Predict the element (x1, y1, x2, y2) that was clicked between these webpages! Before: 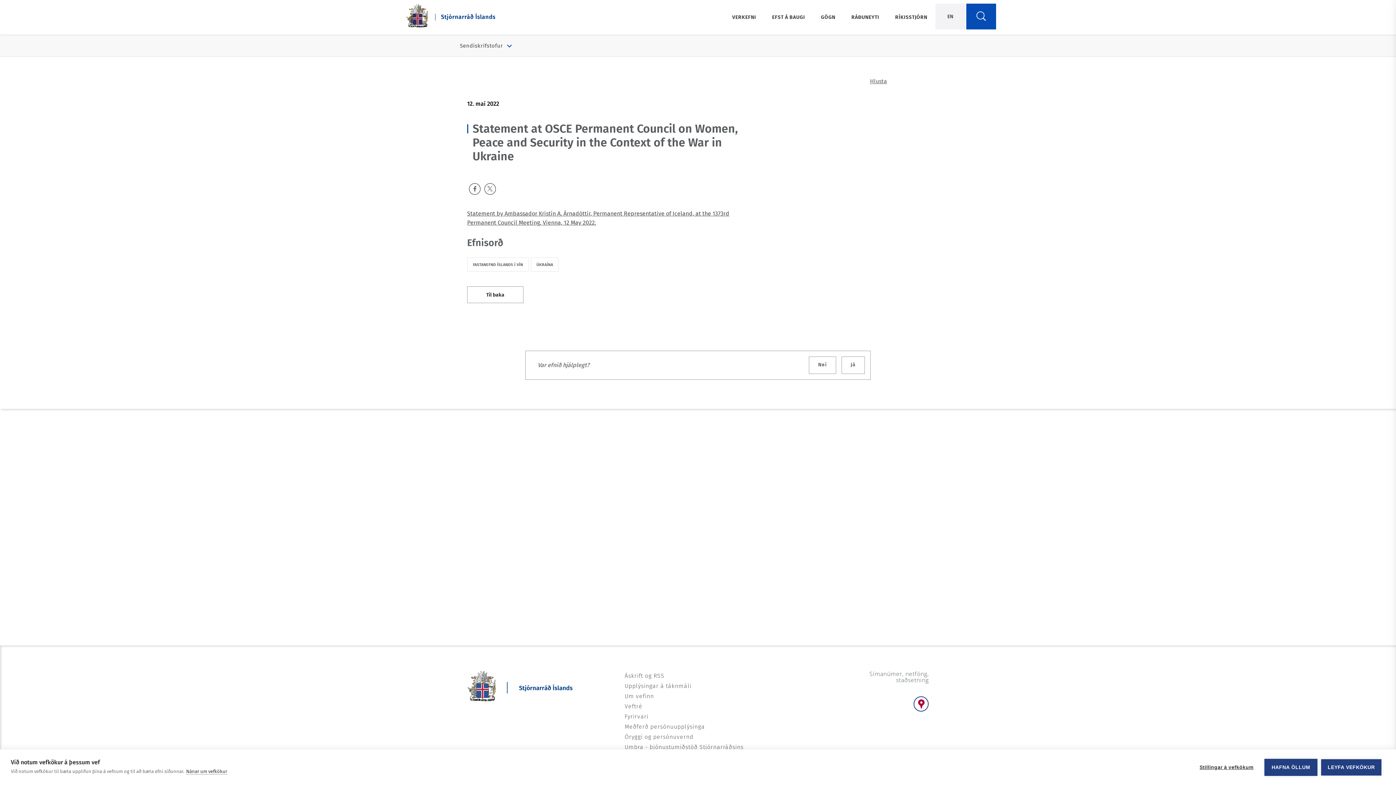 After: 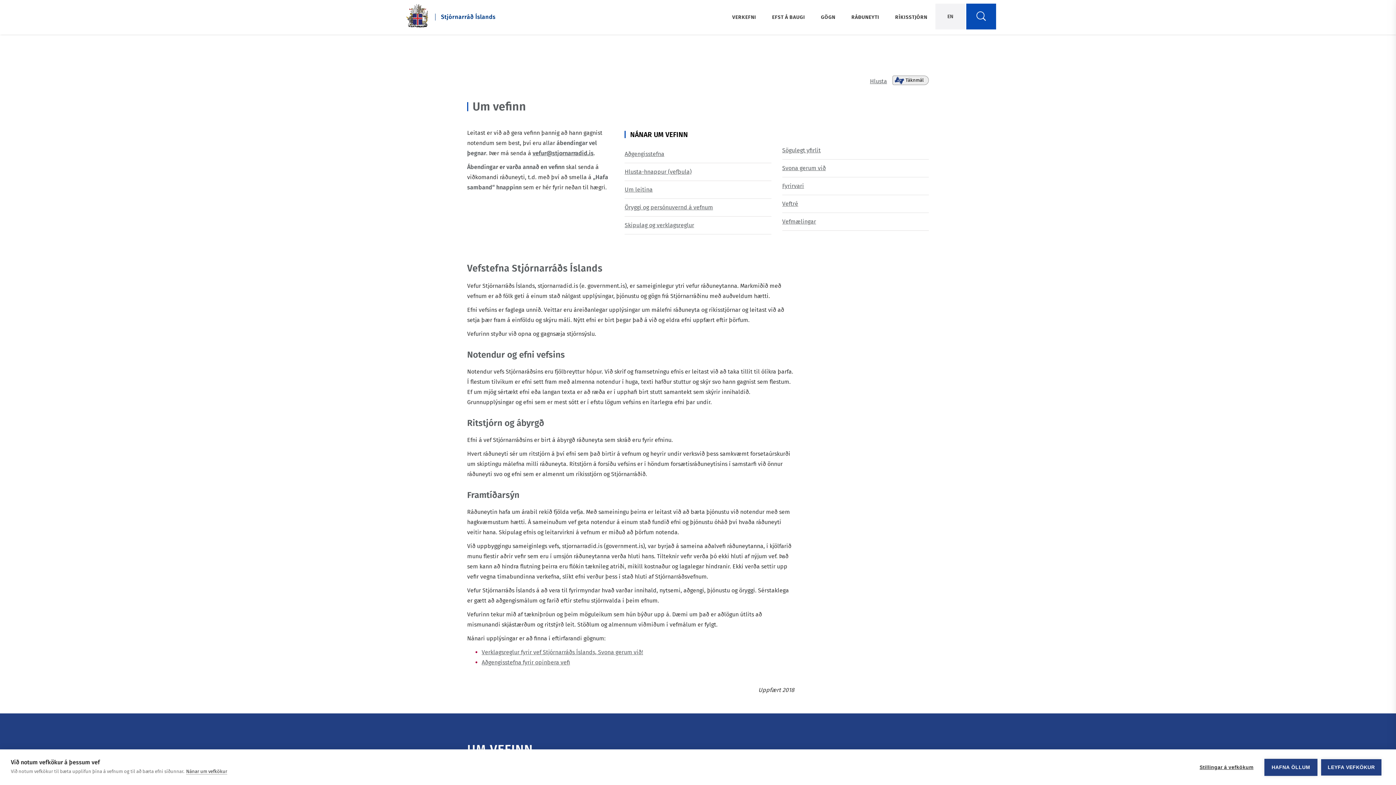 Action: label: Um vefinn bbox: (624, 693, 654, 700)